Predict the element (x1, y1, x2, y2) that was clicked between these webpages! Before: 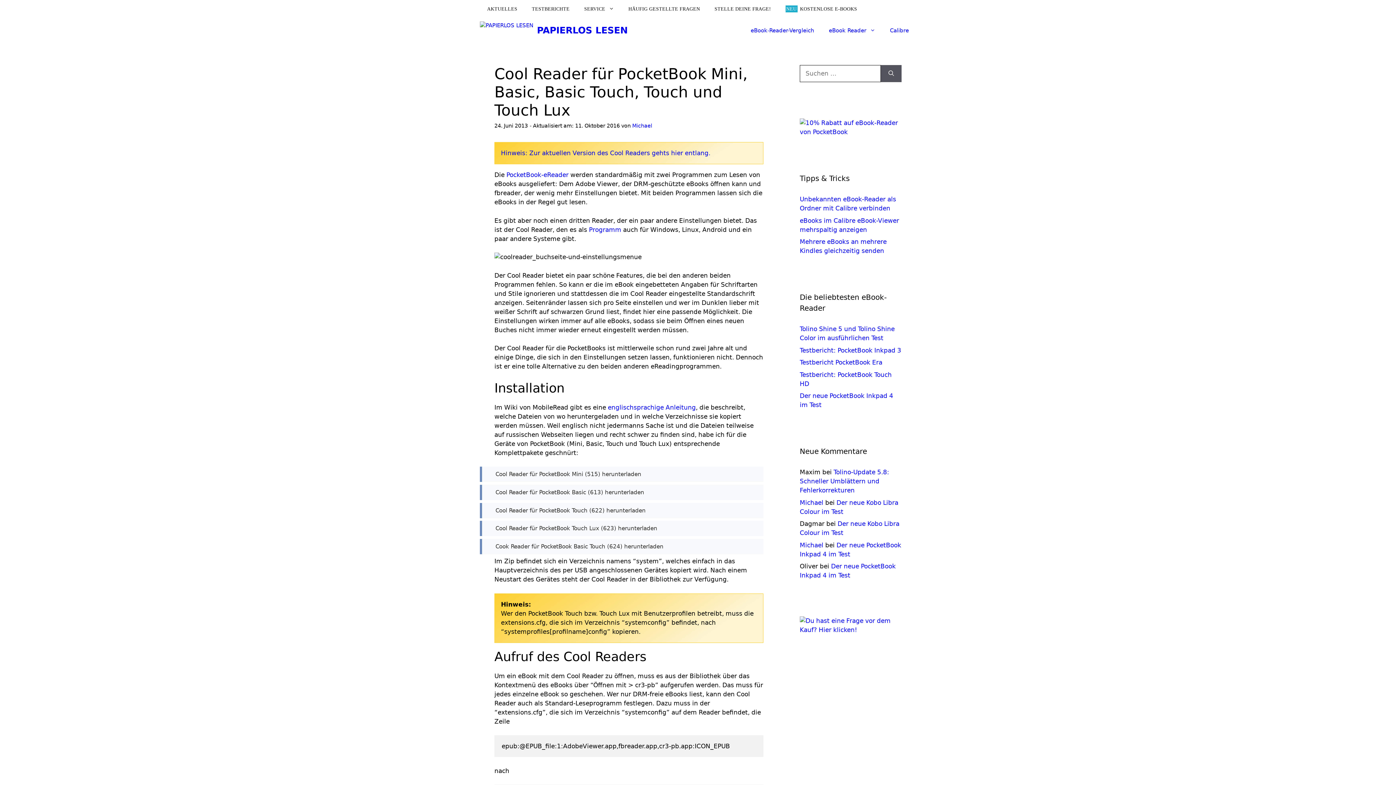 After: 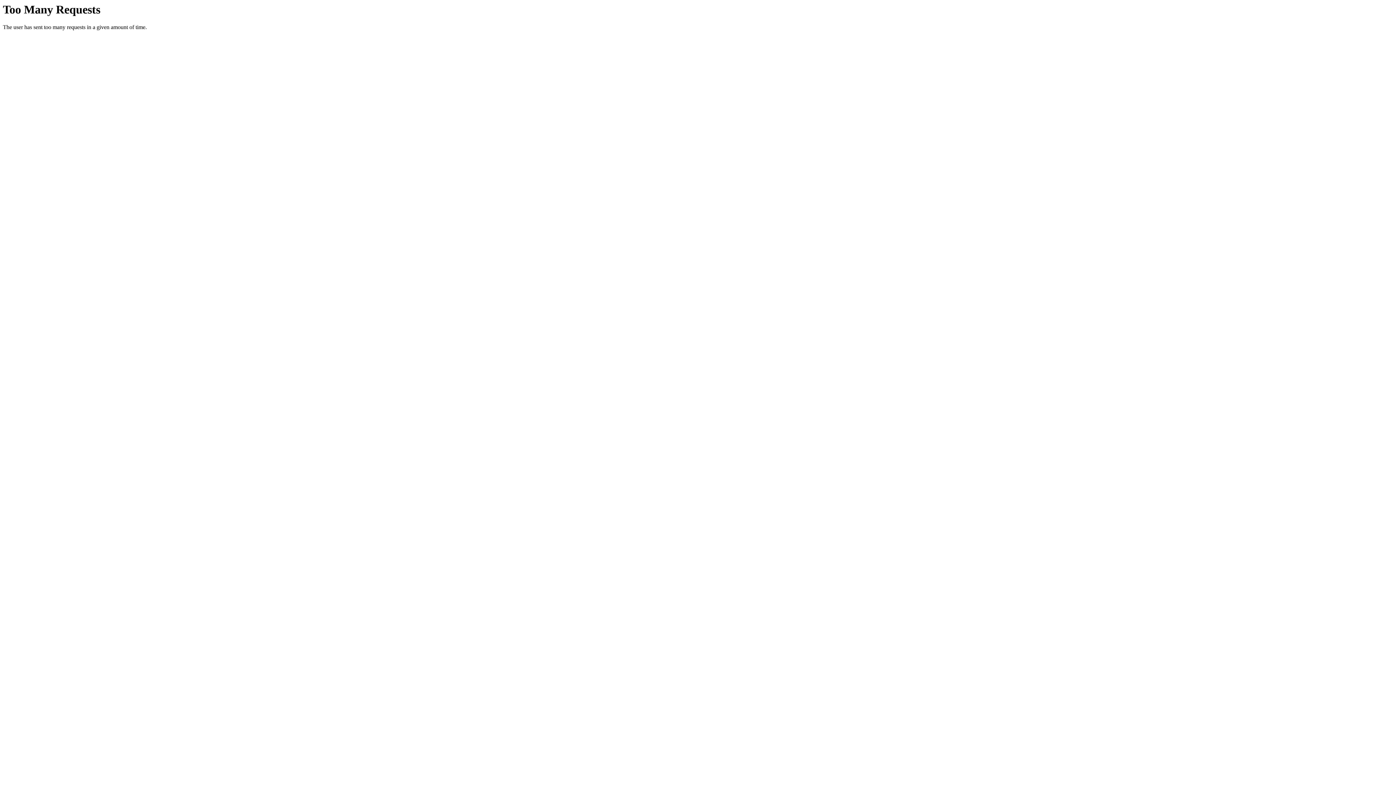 Action: label: Cook Reader für PocketBook Basic Touch (624) herunterladen bbox: (494, 542, 664, 550)